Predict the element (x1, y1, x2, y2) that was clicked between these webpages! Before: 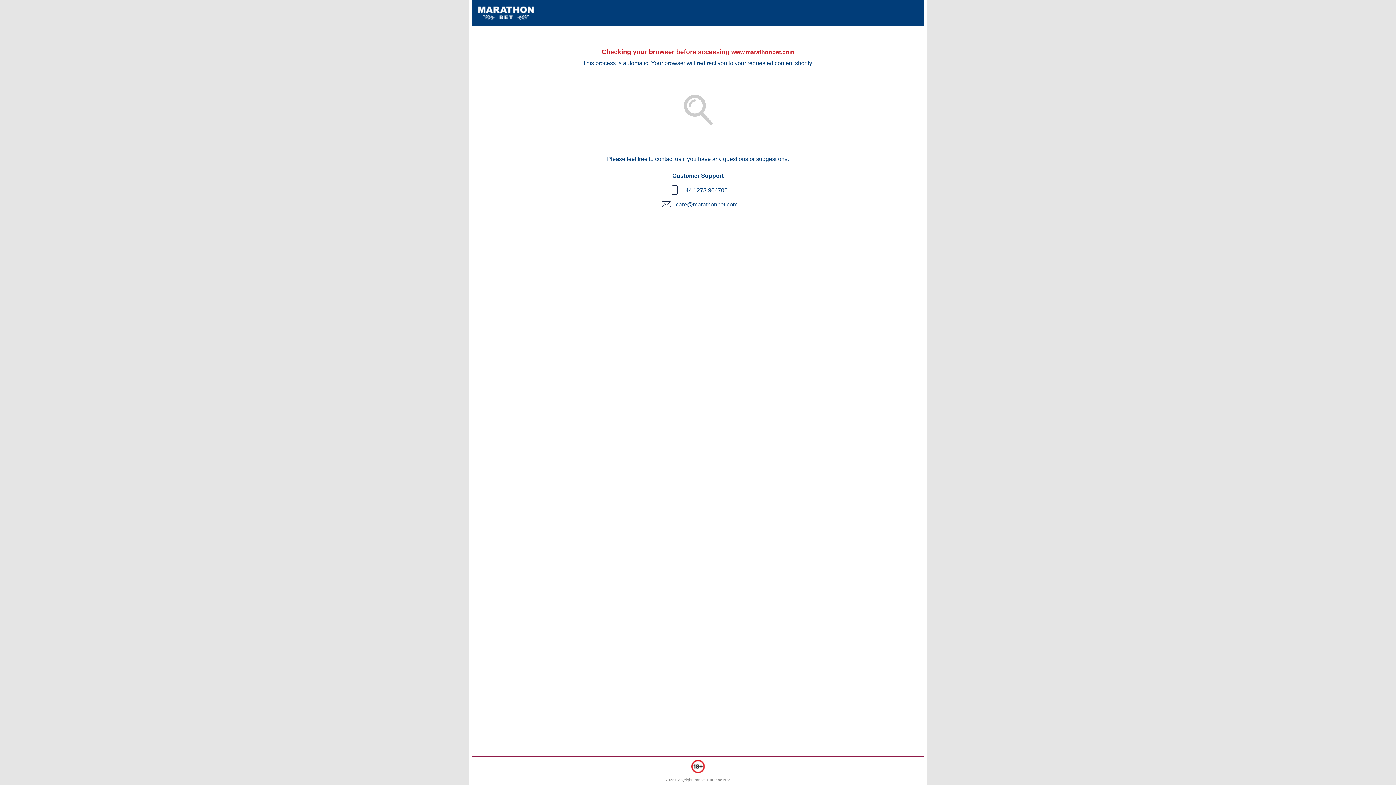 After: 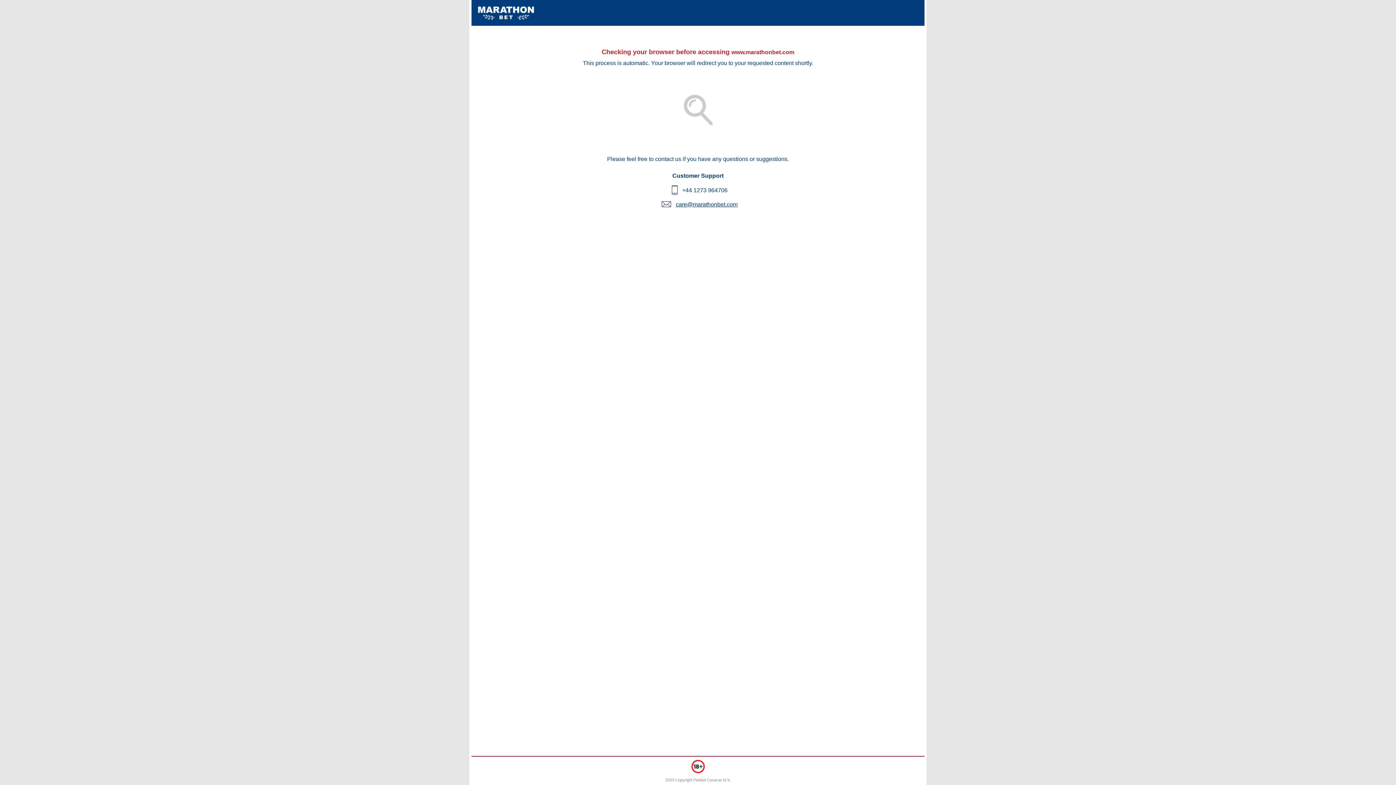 Action: bbox: (676, 201, 737, 207) label: care@marathonbet.com